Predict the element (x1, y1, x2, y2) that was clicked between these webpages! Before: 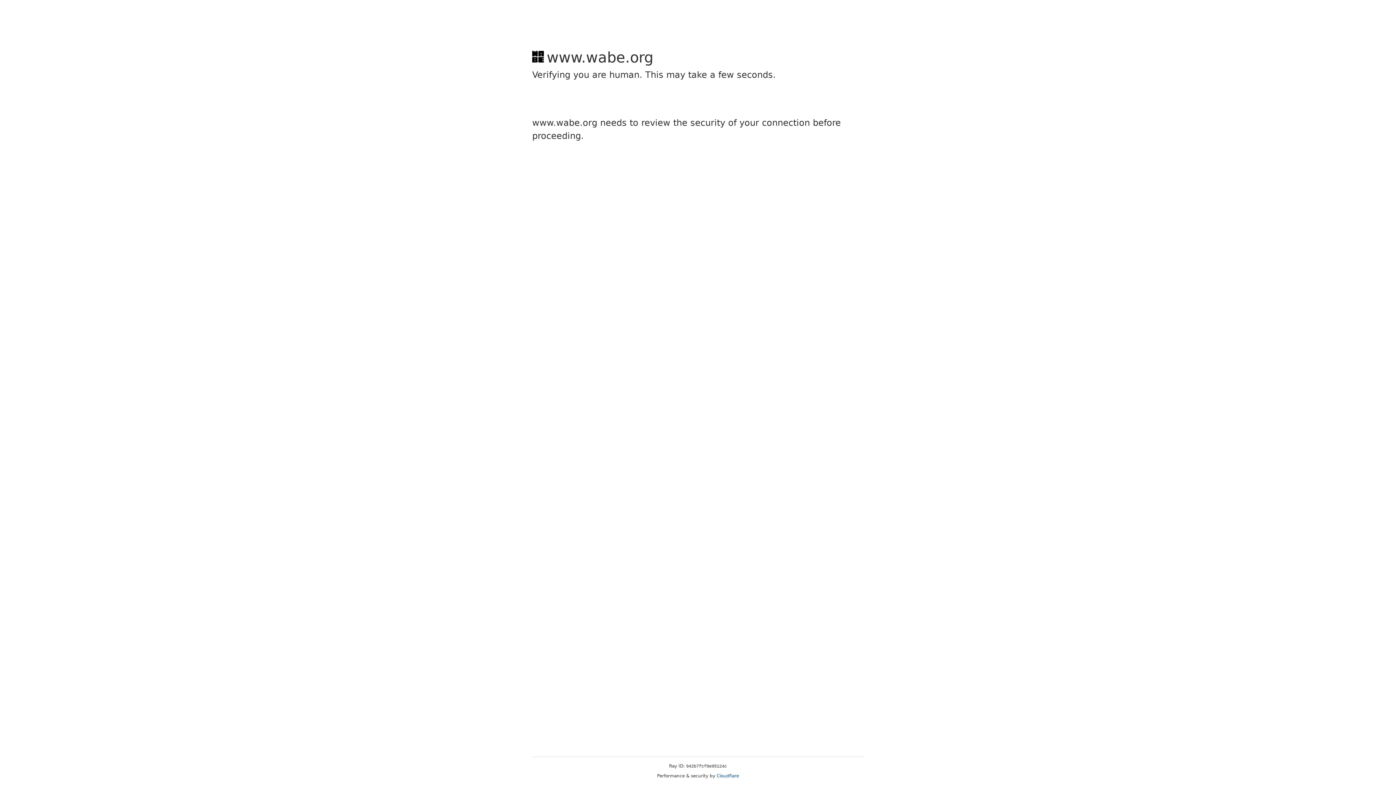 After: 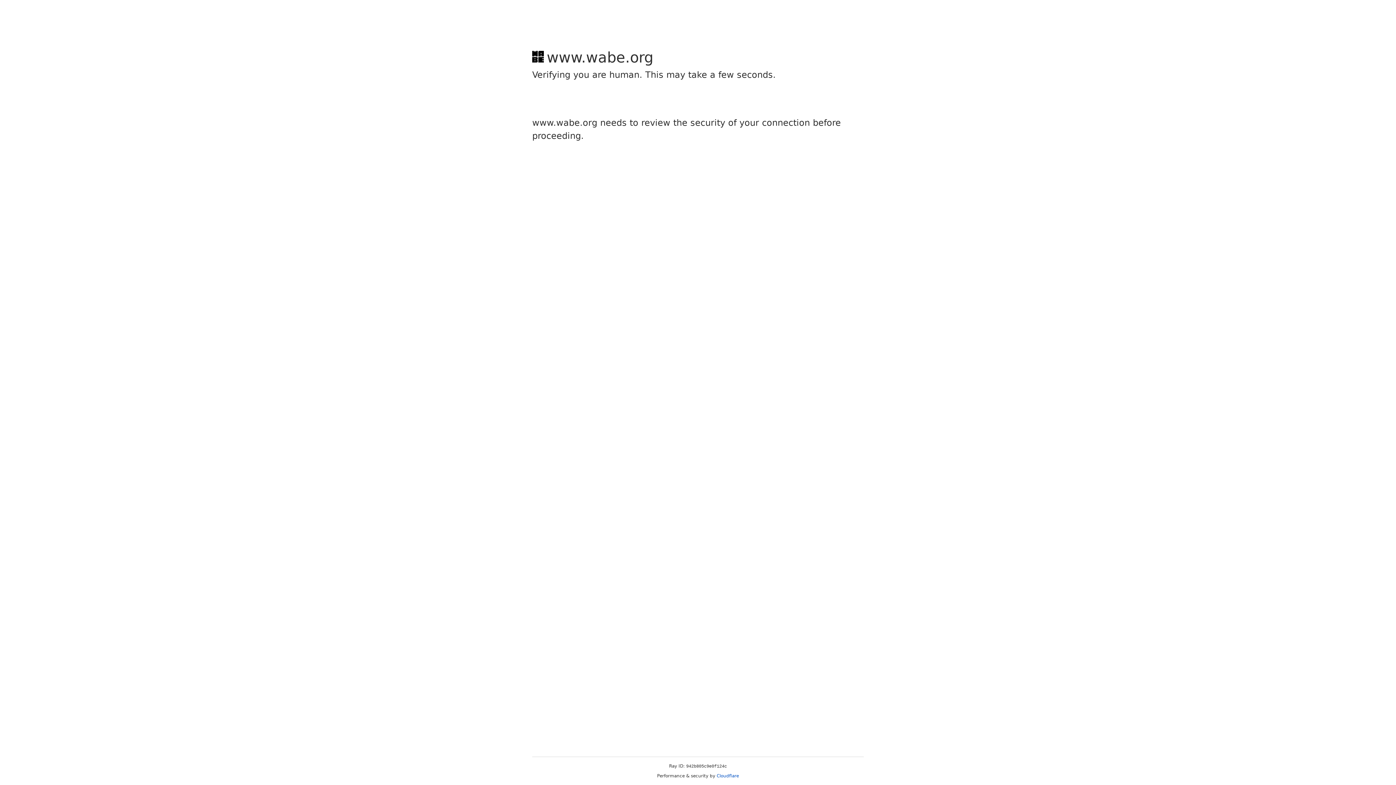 Action: label: Cloudflare bbox: (716, 773, 739, 778)